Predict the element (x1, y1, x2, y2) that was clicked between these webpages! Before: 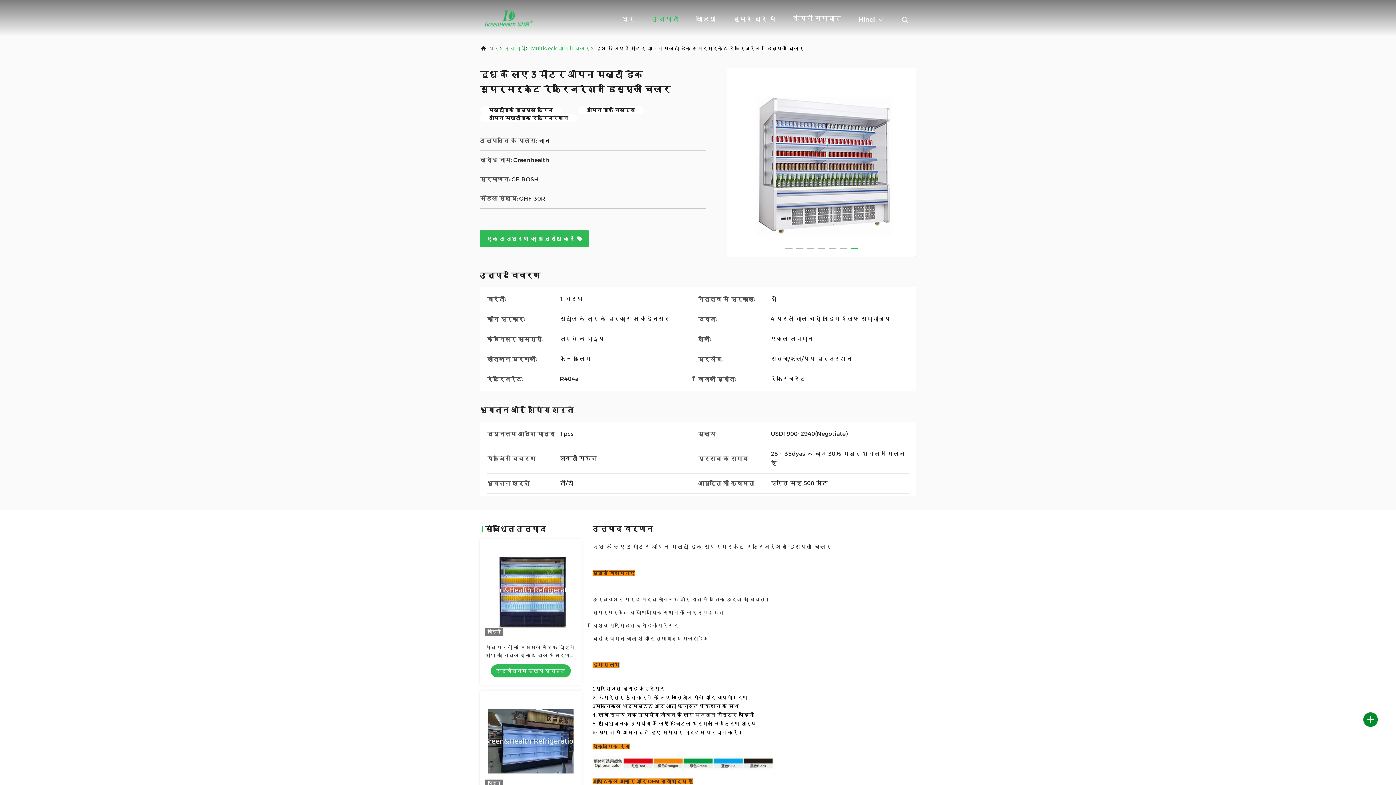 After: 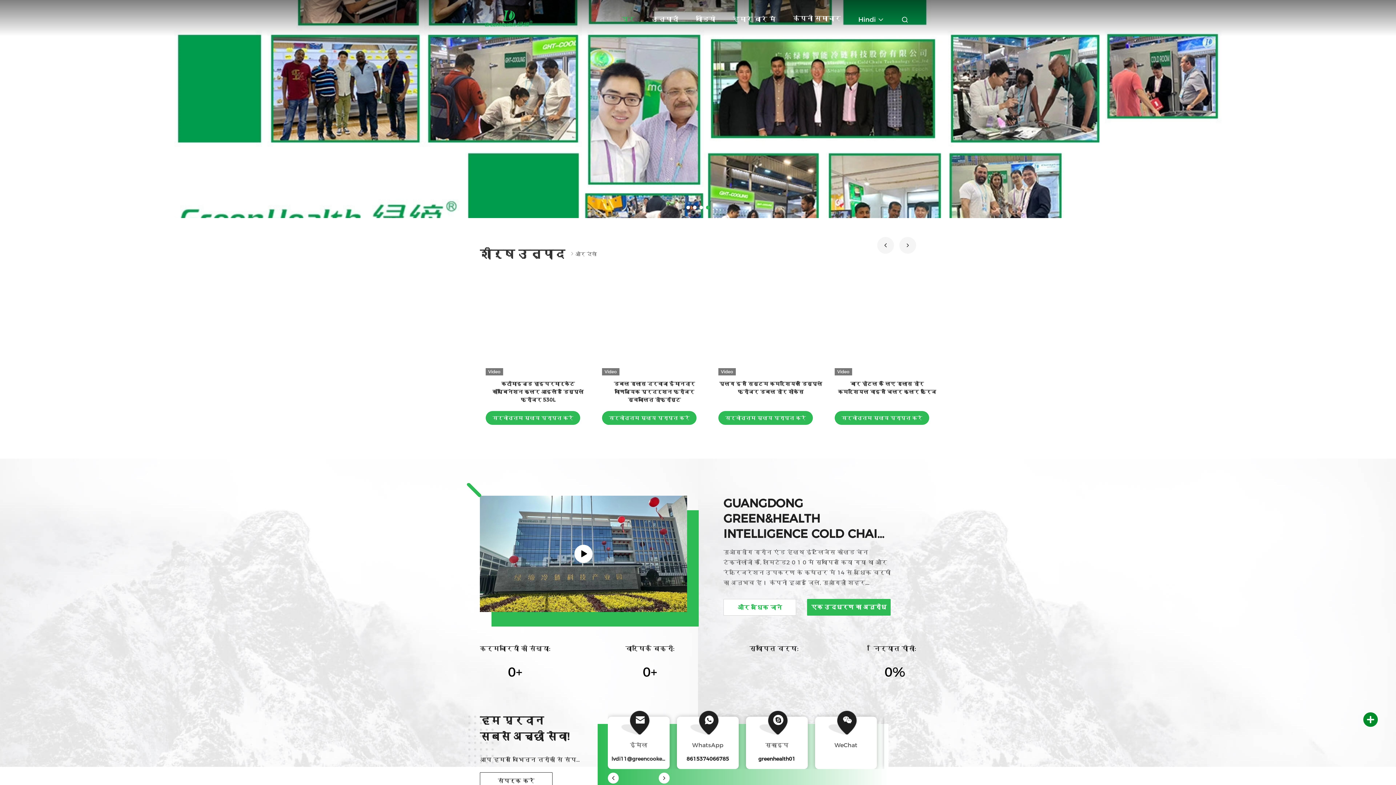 Action: bbox: (489, 42, 499, 54) label: घर